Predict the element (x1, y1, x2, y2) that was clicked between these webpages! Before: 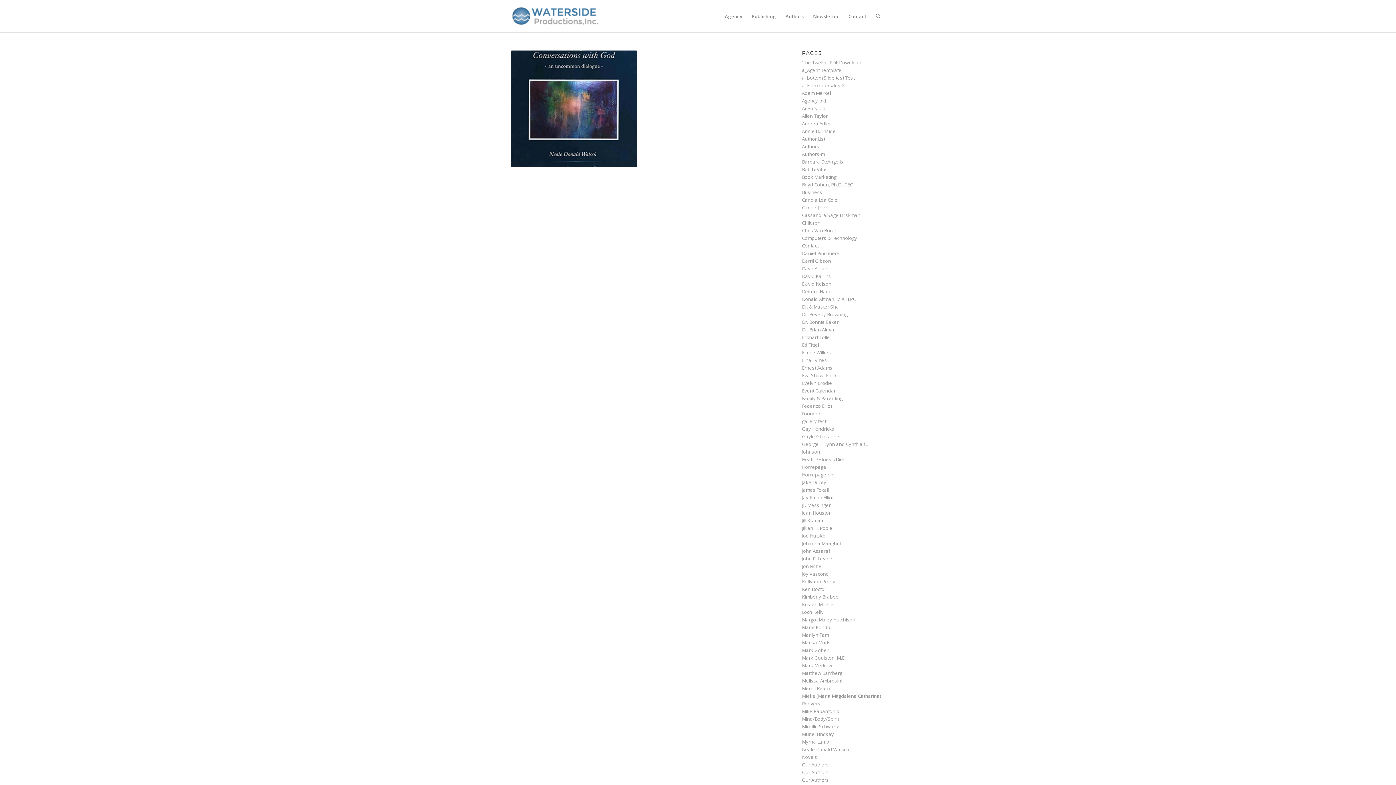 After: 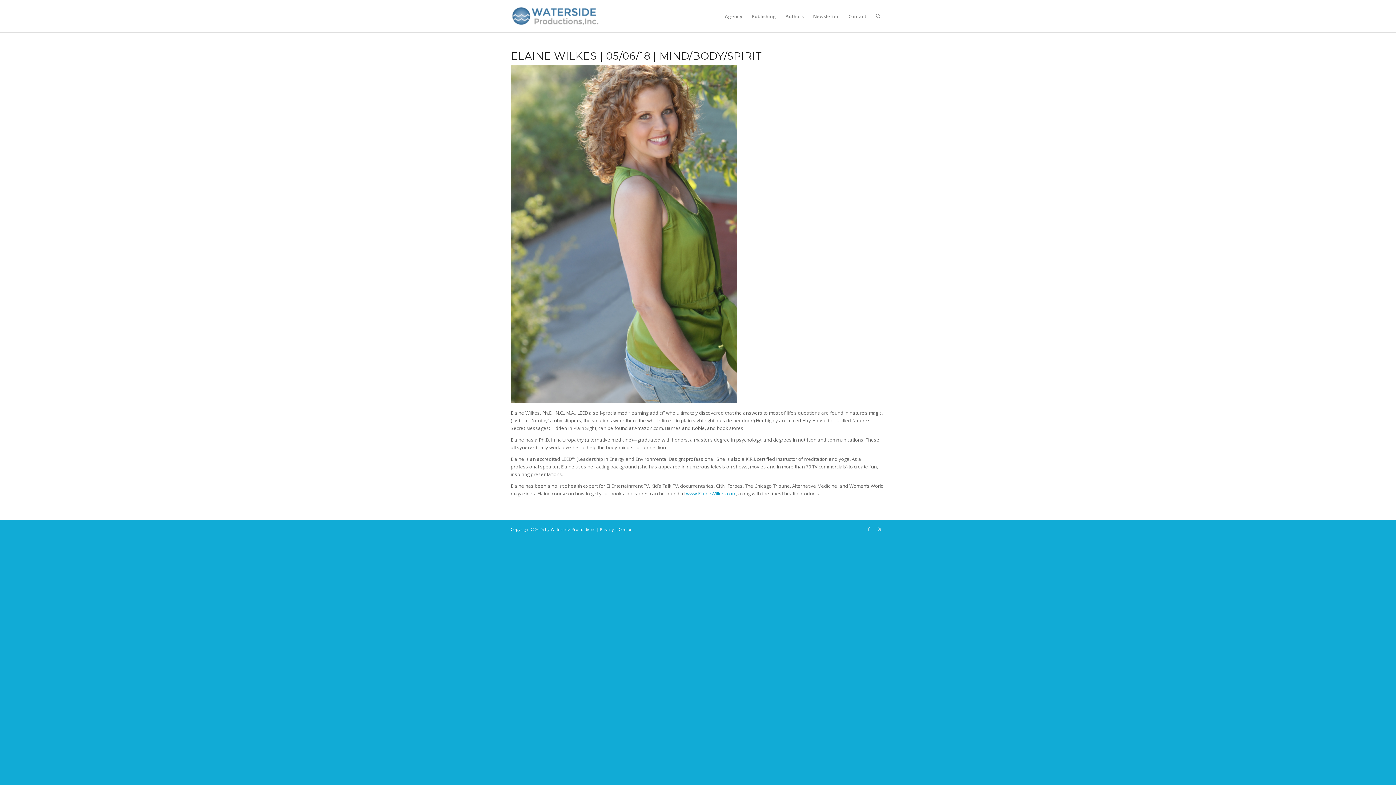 Action: bbox: (802, 349, 831, 356) label: Elaine Wilkes